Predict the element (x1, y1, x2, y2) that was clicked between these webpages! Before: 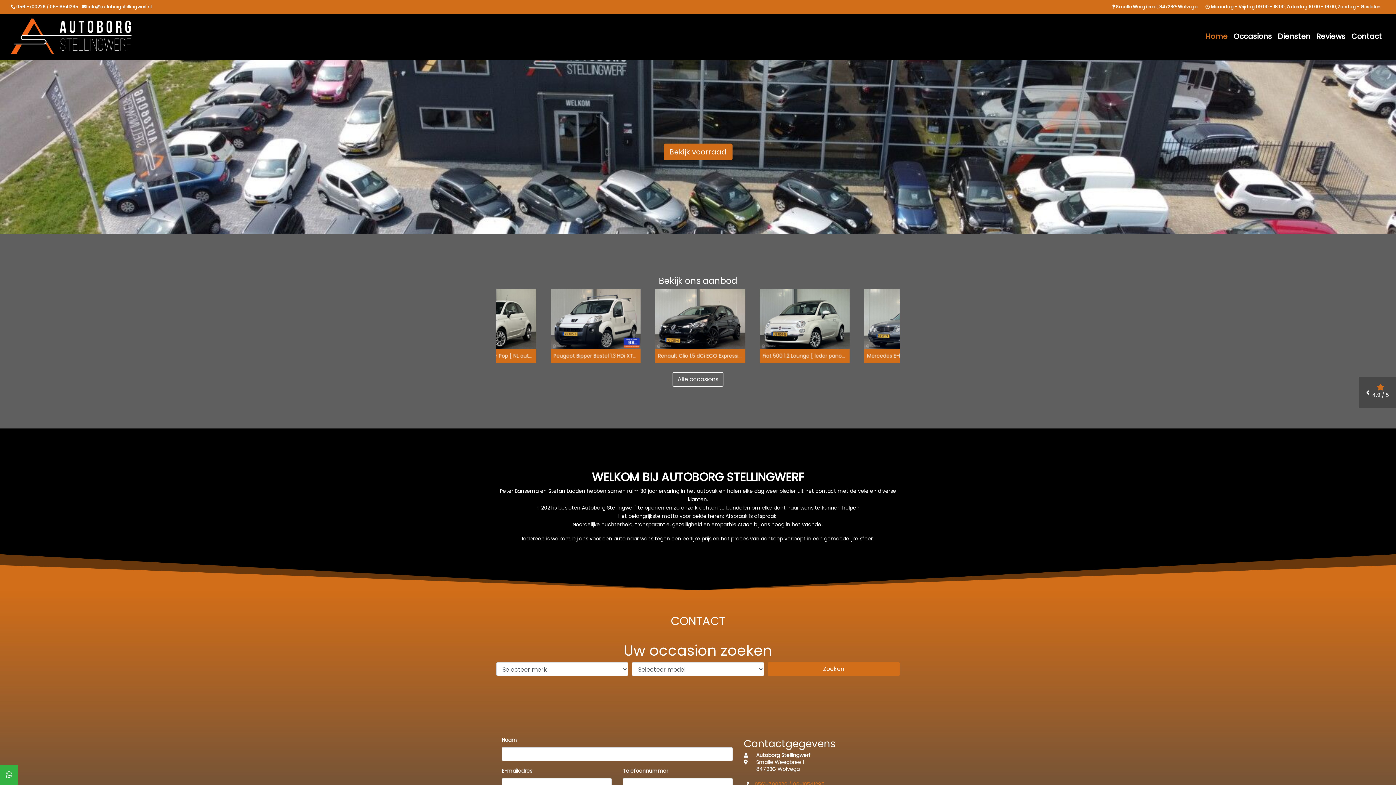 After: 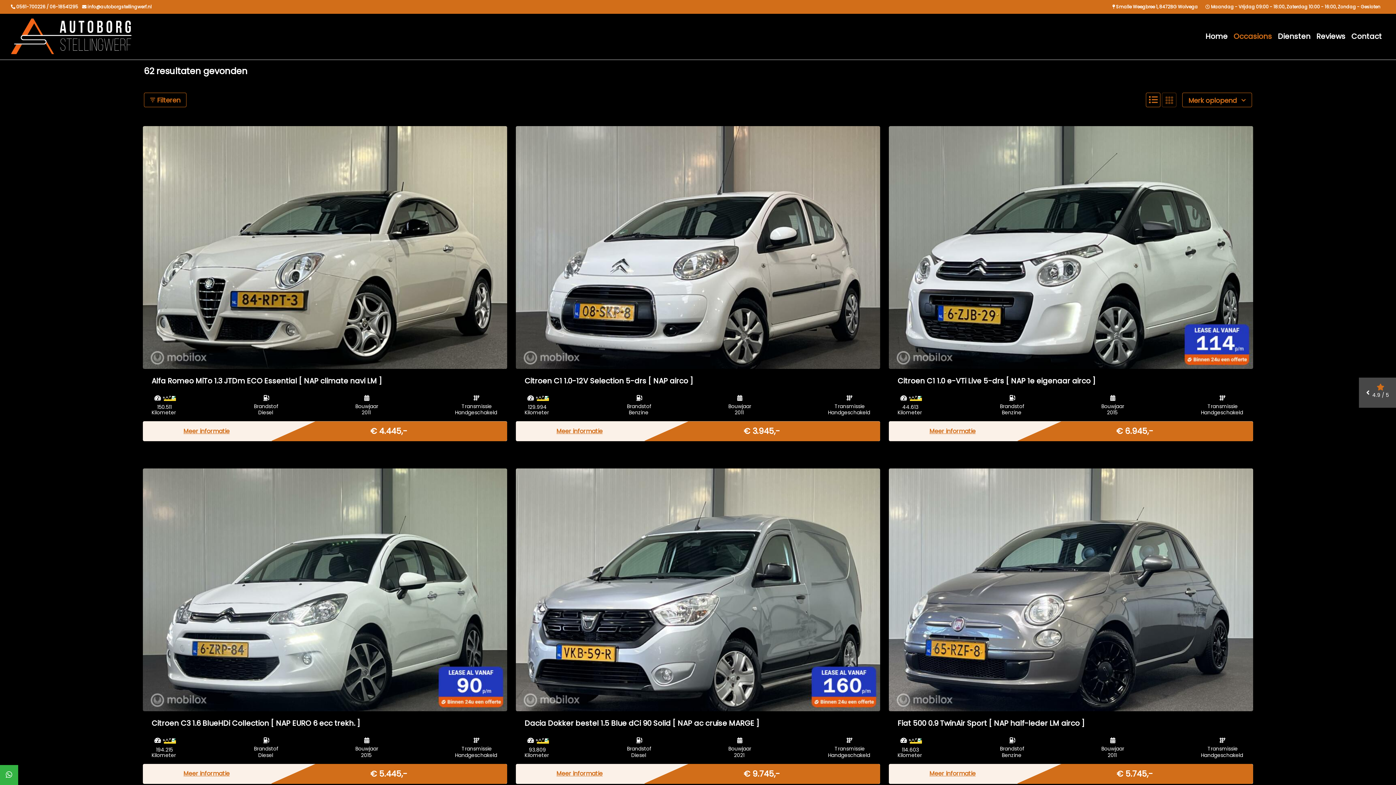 Action: bbox: (663, 143, 732, 160) label: Bekijk voorraad